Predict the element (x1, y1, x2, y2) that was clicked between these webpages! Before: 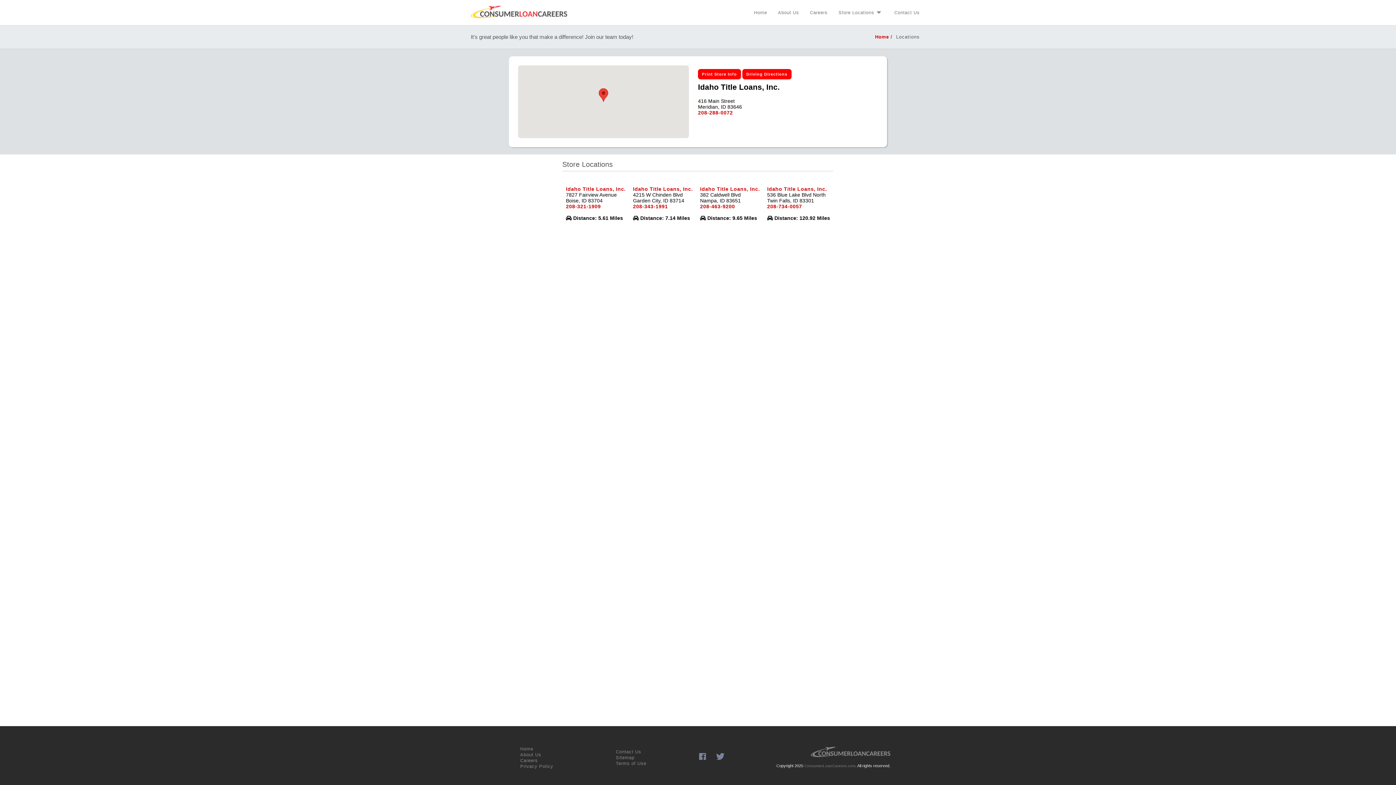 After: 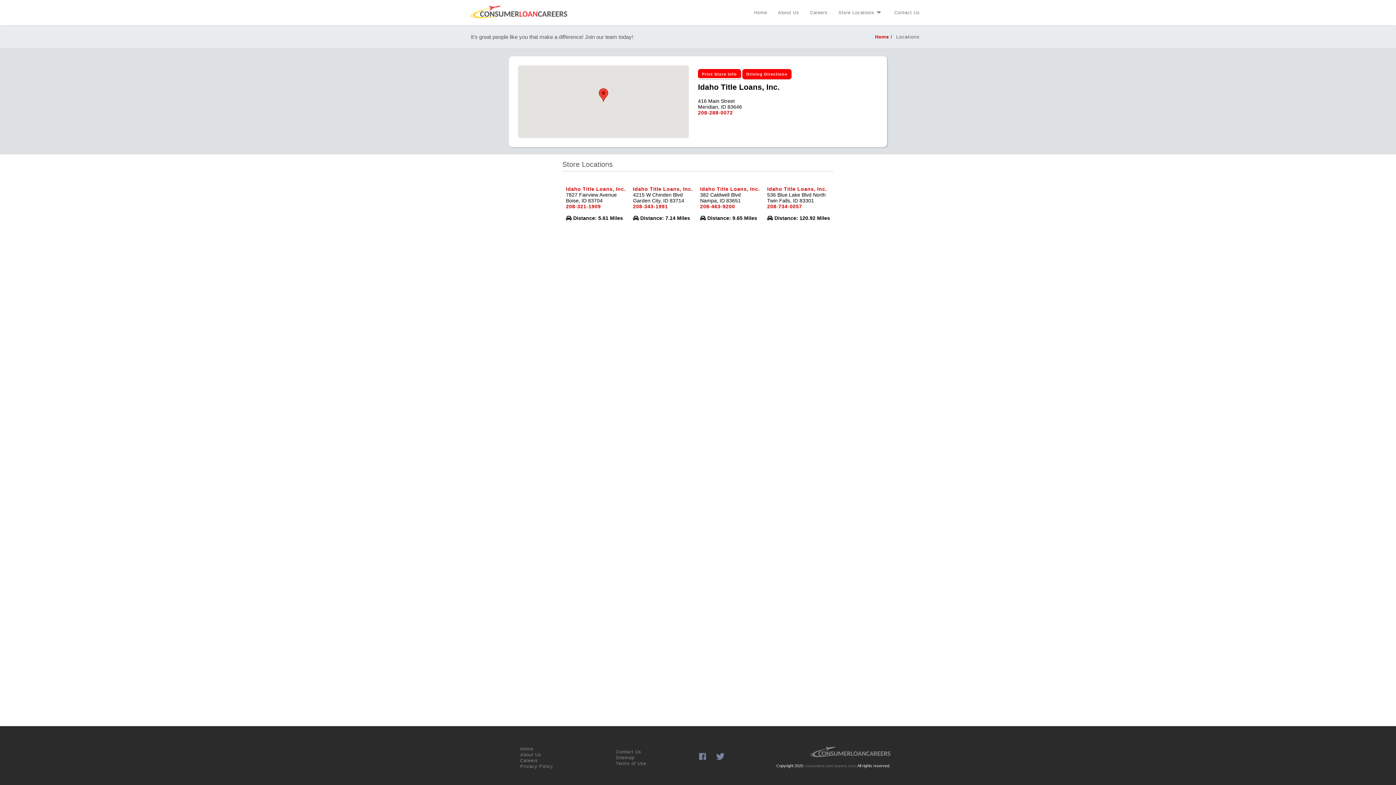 Action: label: Print Store Info bbox: (698, 69, 741, 79)